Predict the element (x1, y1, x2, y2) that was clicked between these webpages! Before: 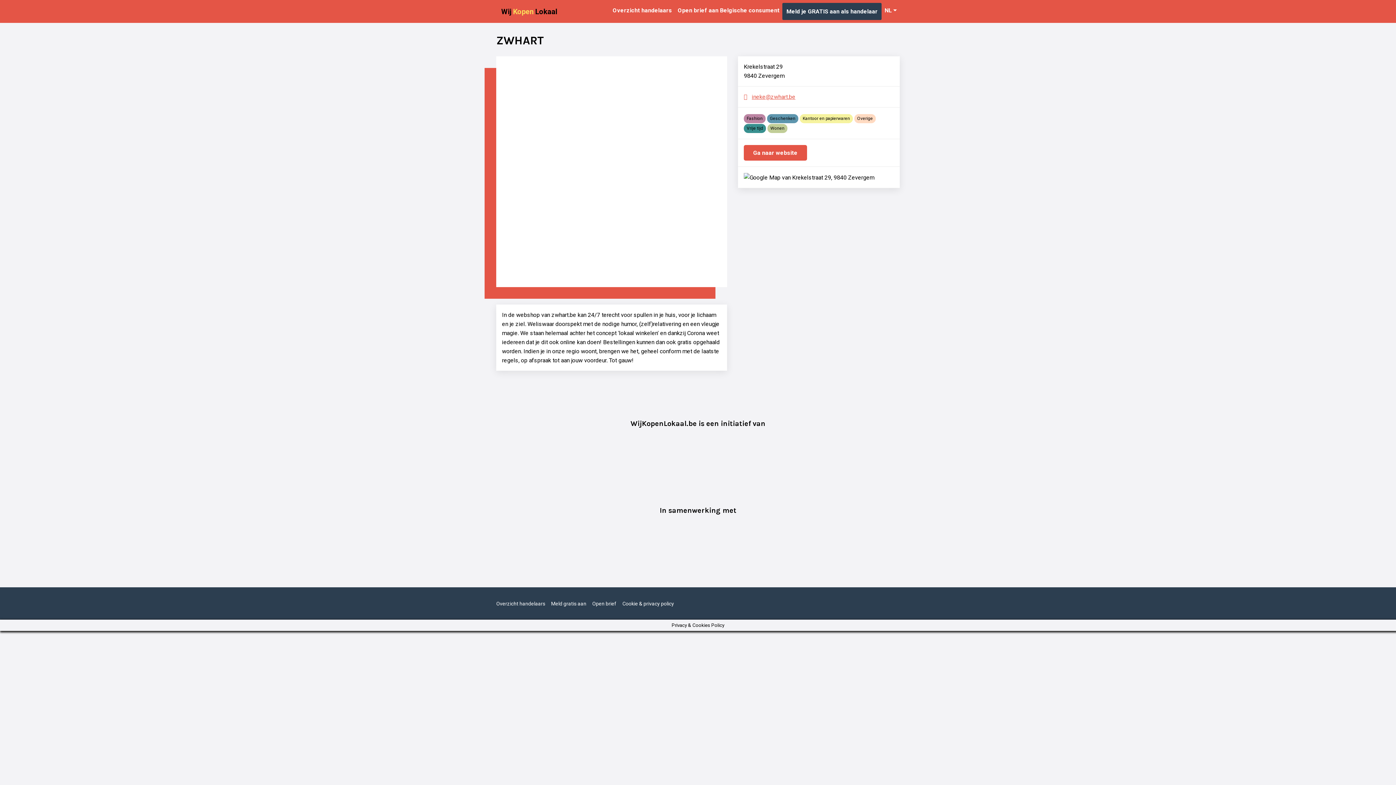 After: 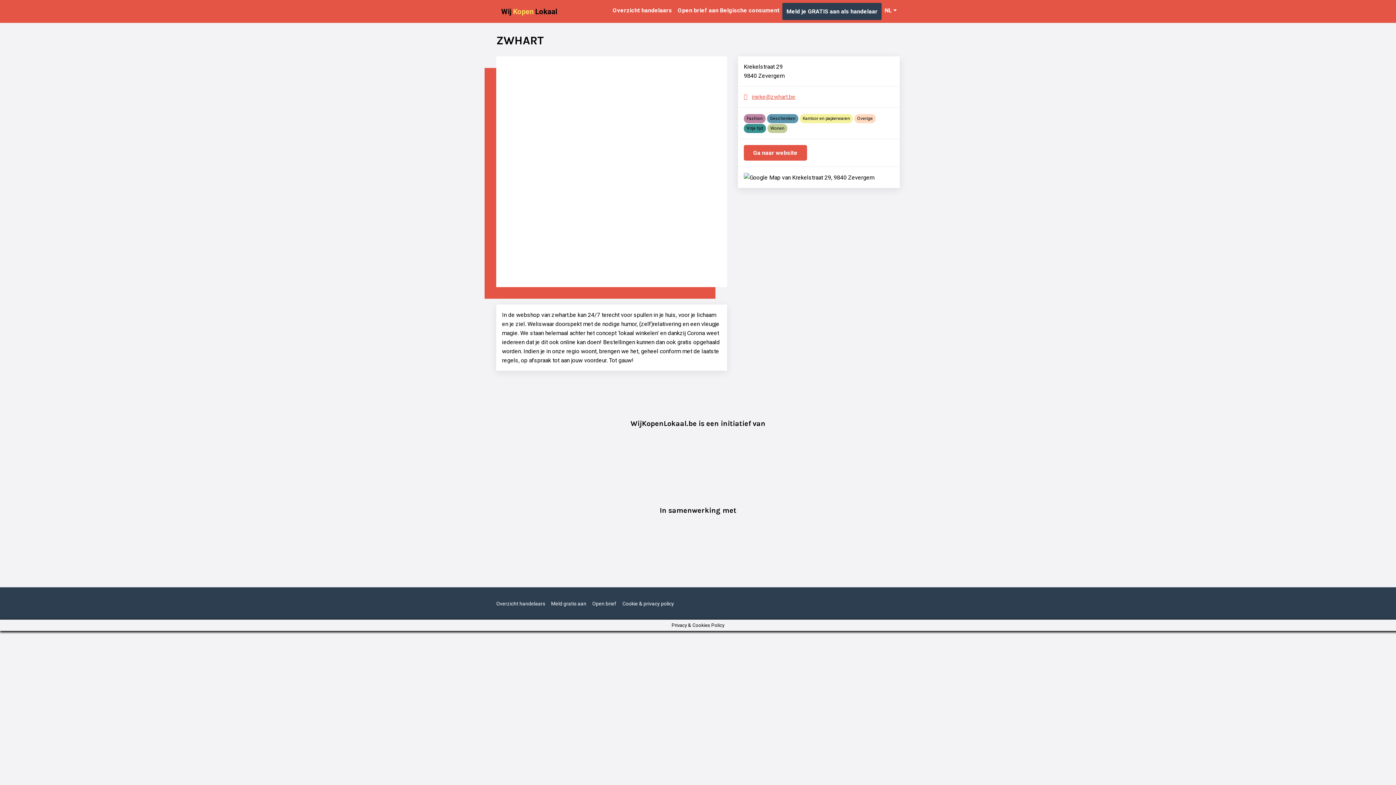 Action: bbox: (672, 438, 723, 488)